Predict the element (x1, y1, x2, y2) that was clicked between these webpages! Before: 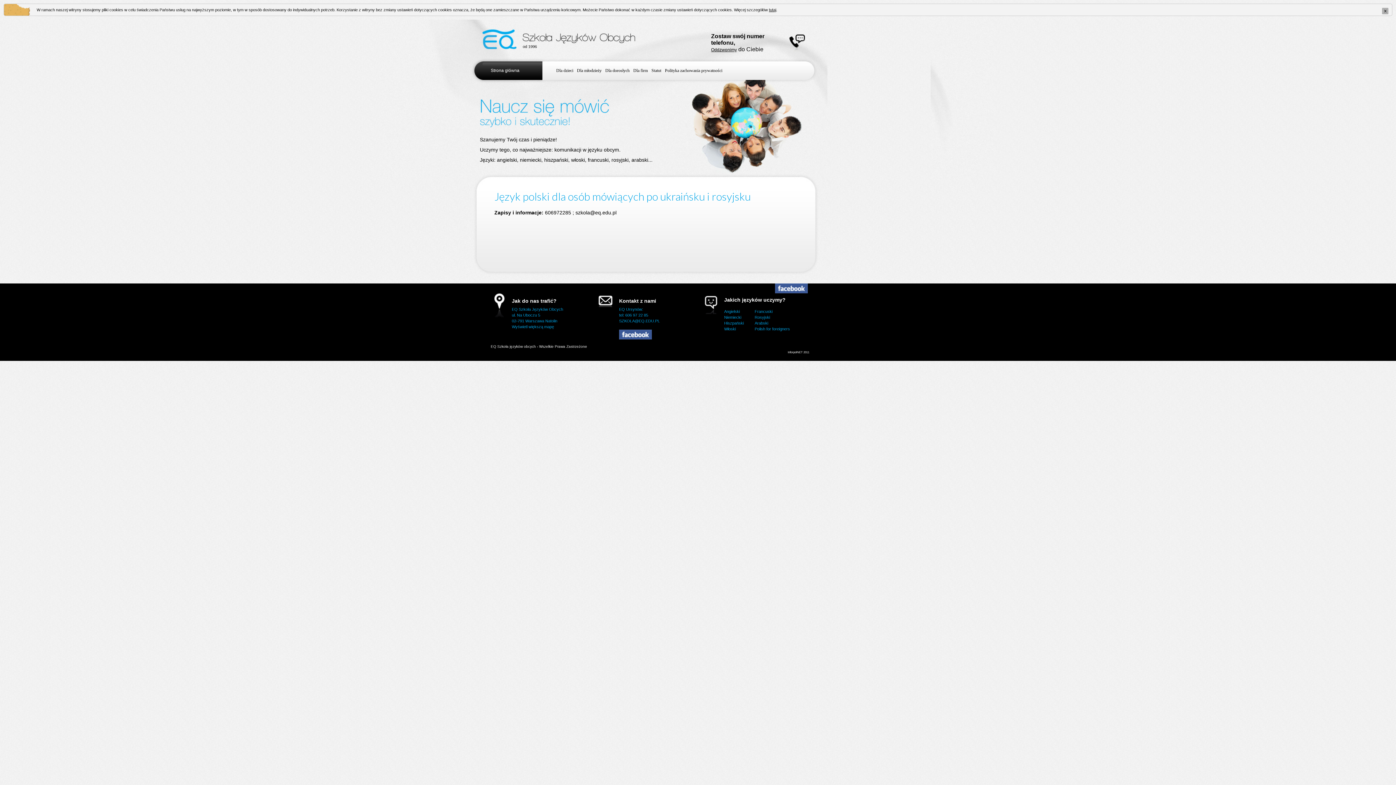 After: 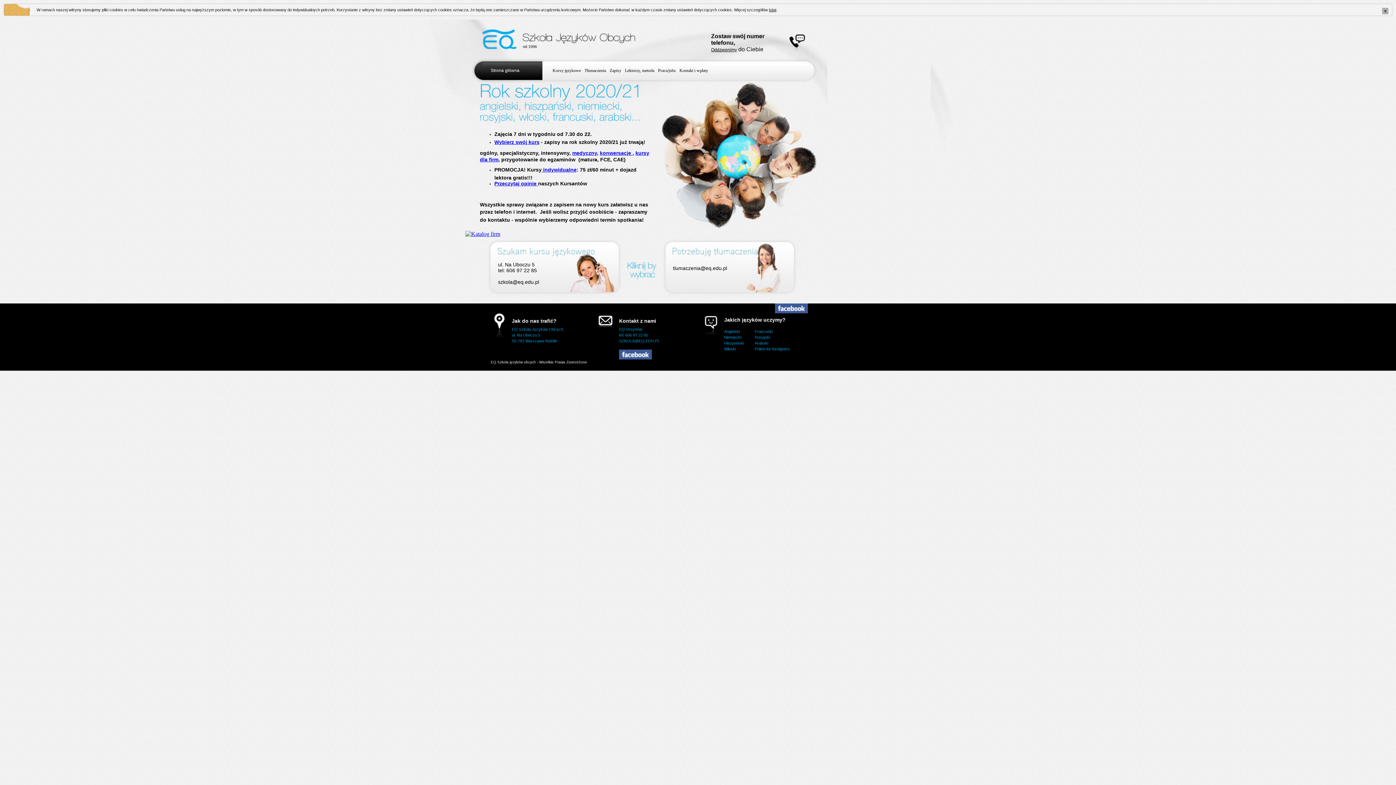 Action: label: Strona główna bbox: (490, 68, 519, 73)